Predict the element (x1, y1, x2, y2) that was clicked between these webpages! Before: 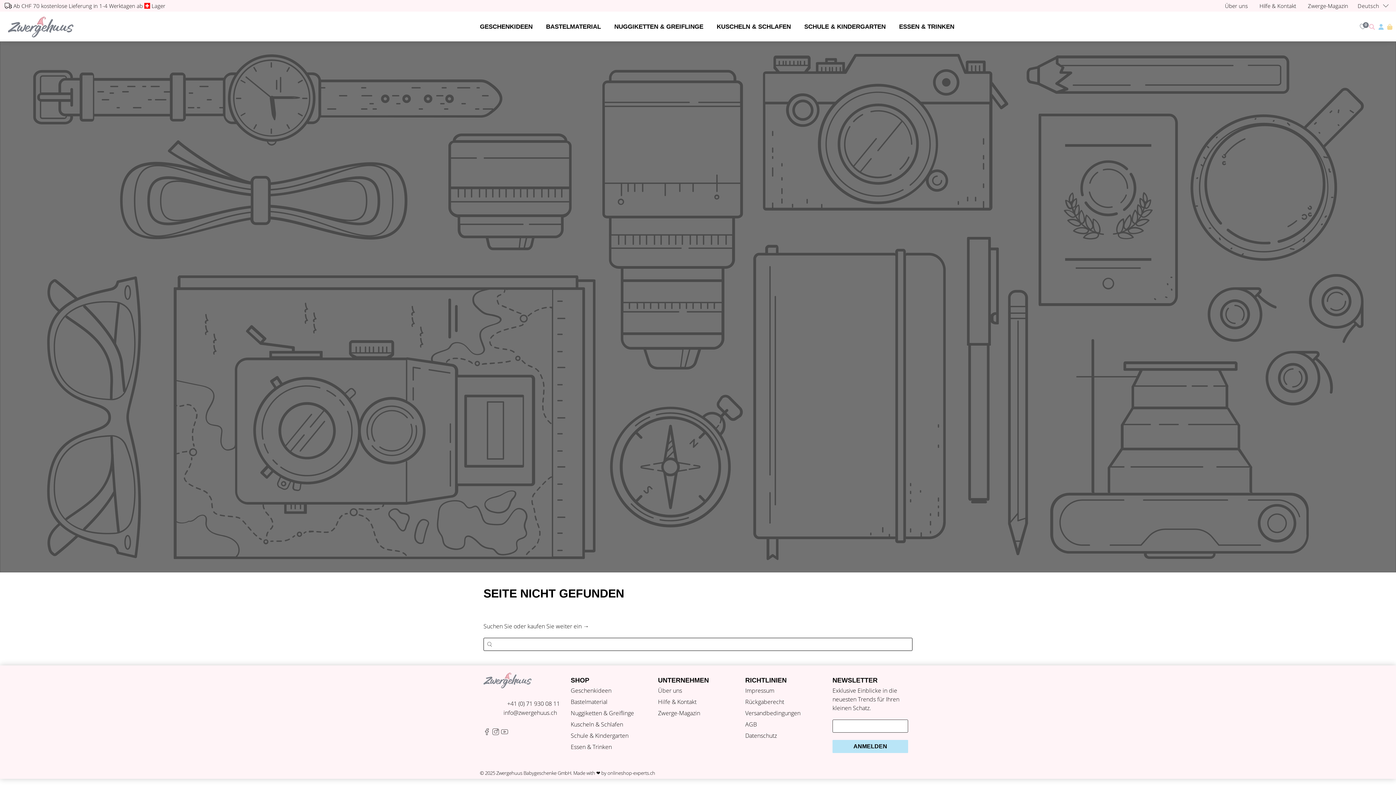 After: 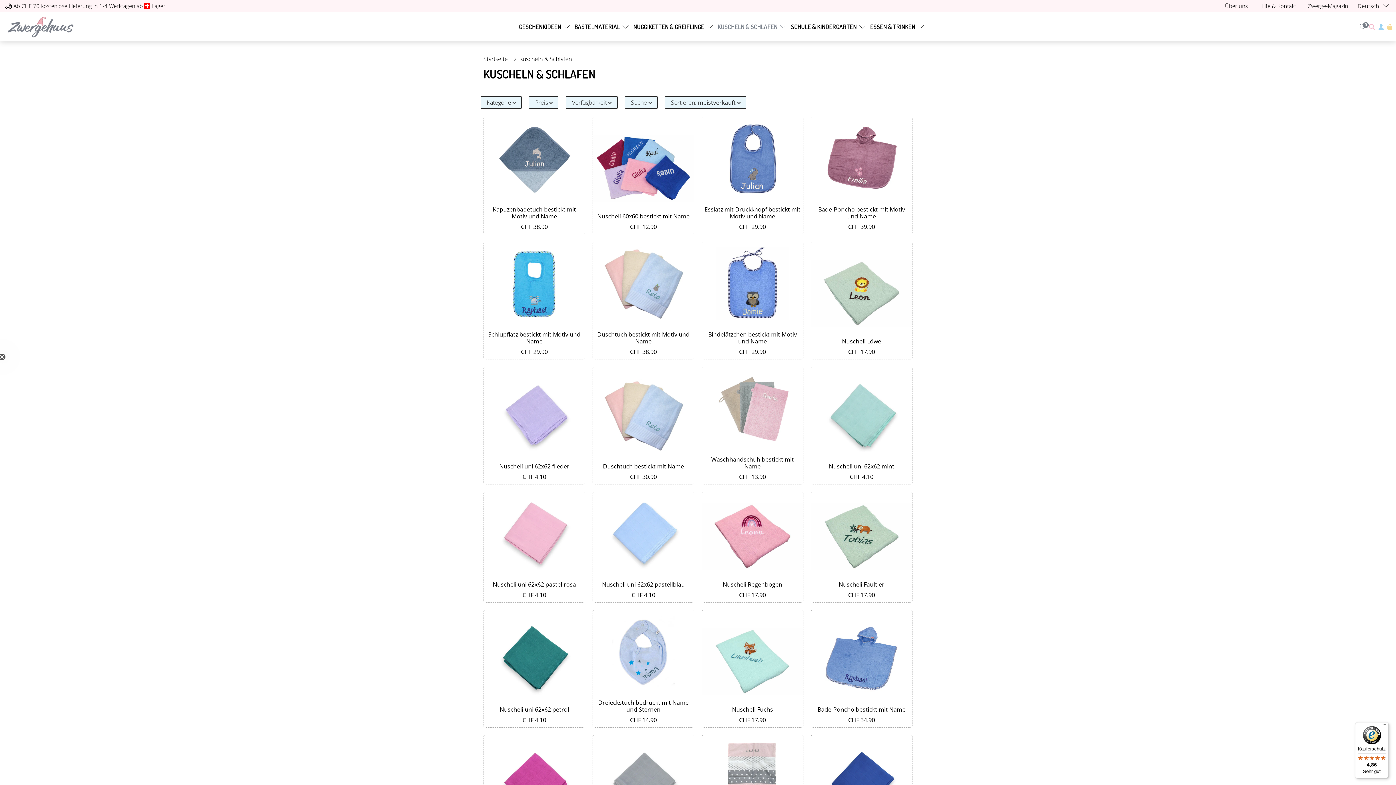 Action: label: KUSCHELN & SCHLAFEN bbox: (709, 16, 804, 37)